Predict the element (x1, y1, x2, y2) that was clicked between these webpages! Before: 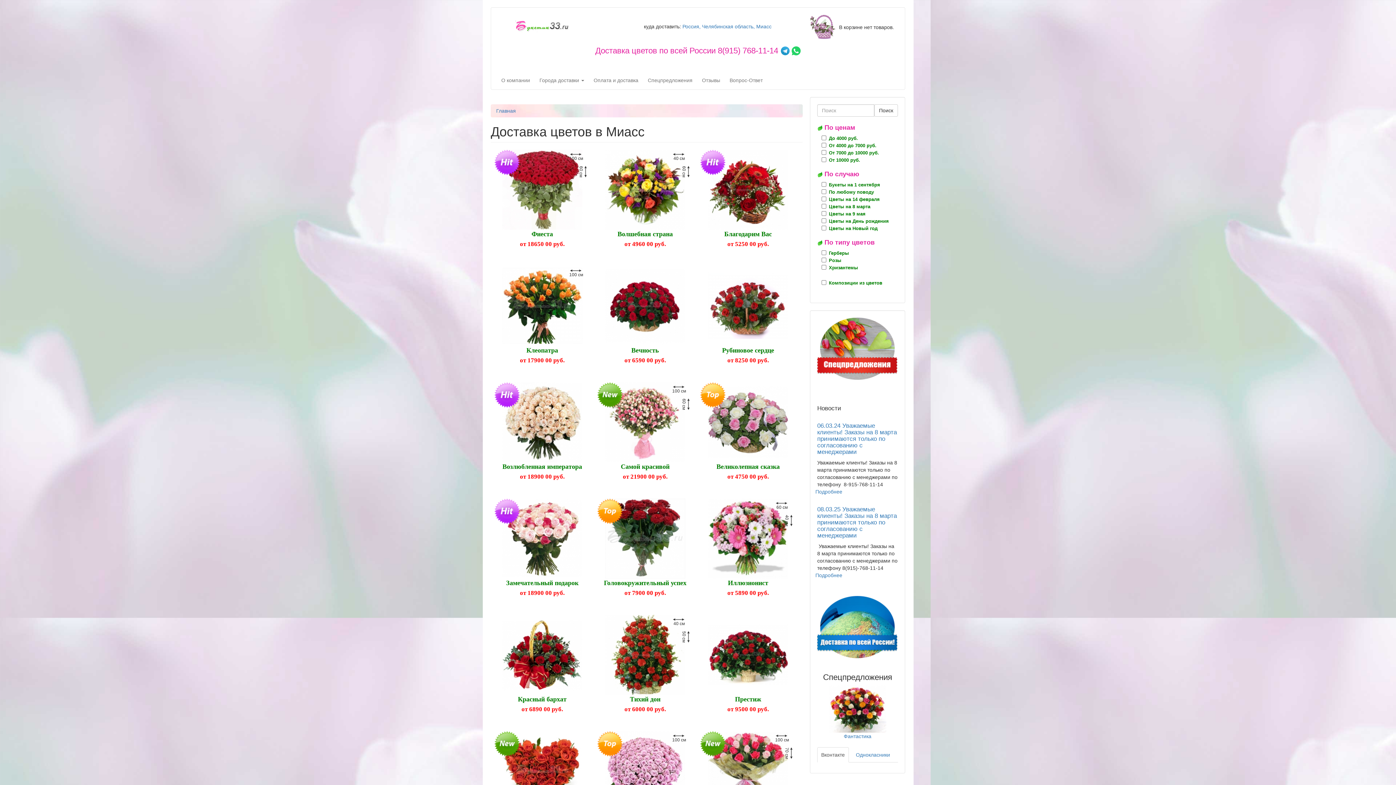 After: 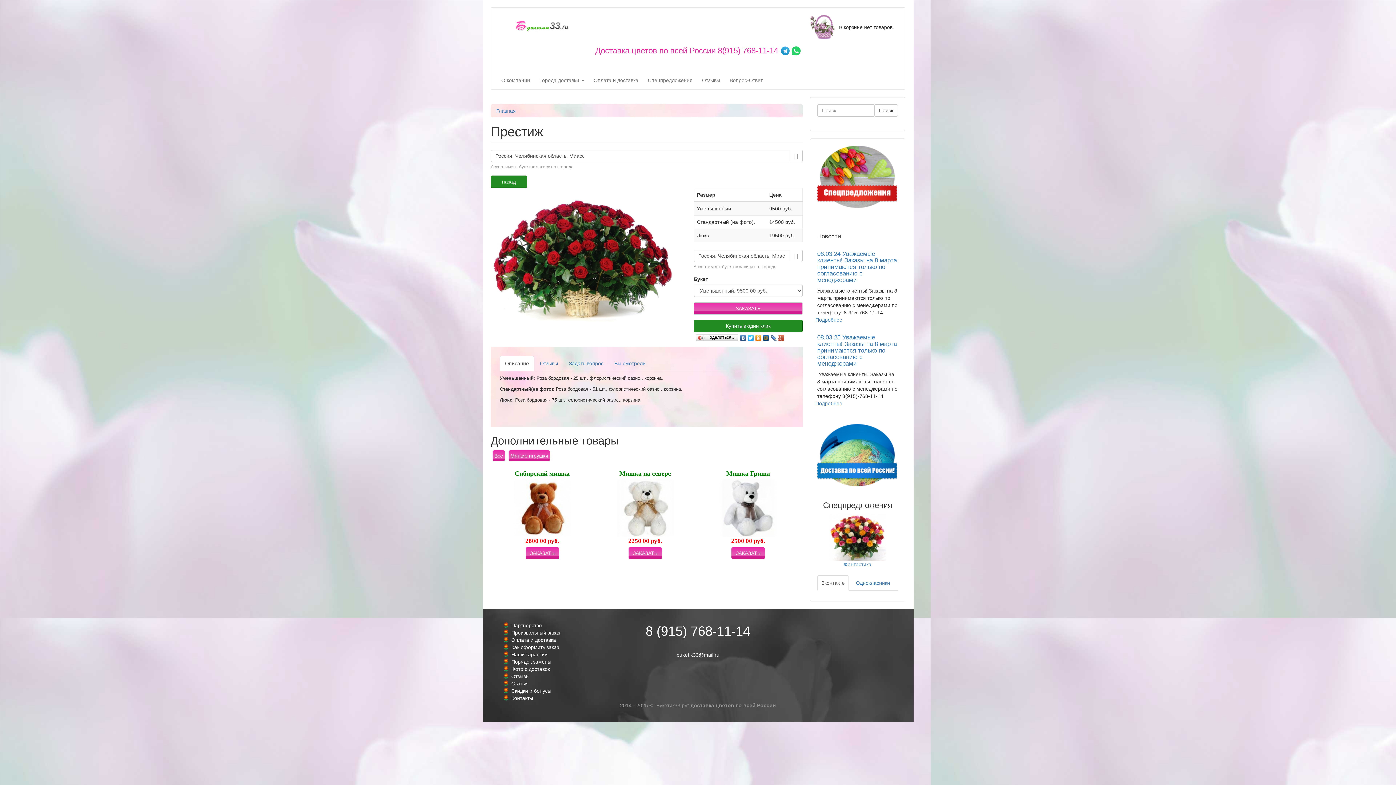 Action: label: Престиж bbox: (735, 696, 761, 703)